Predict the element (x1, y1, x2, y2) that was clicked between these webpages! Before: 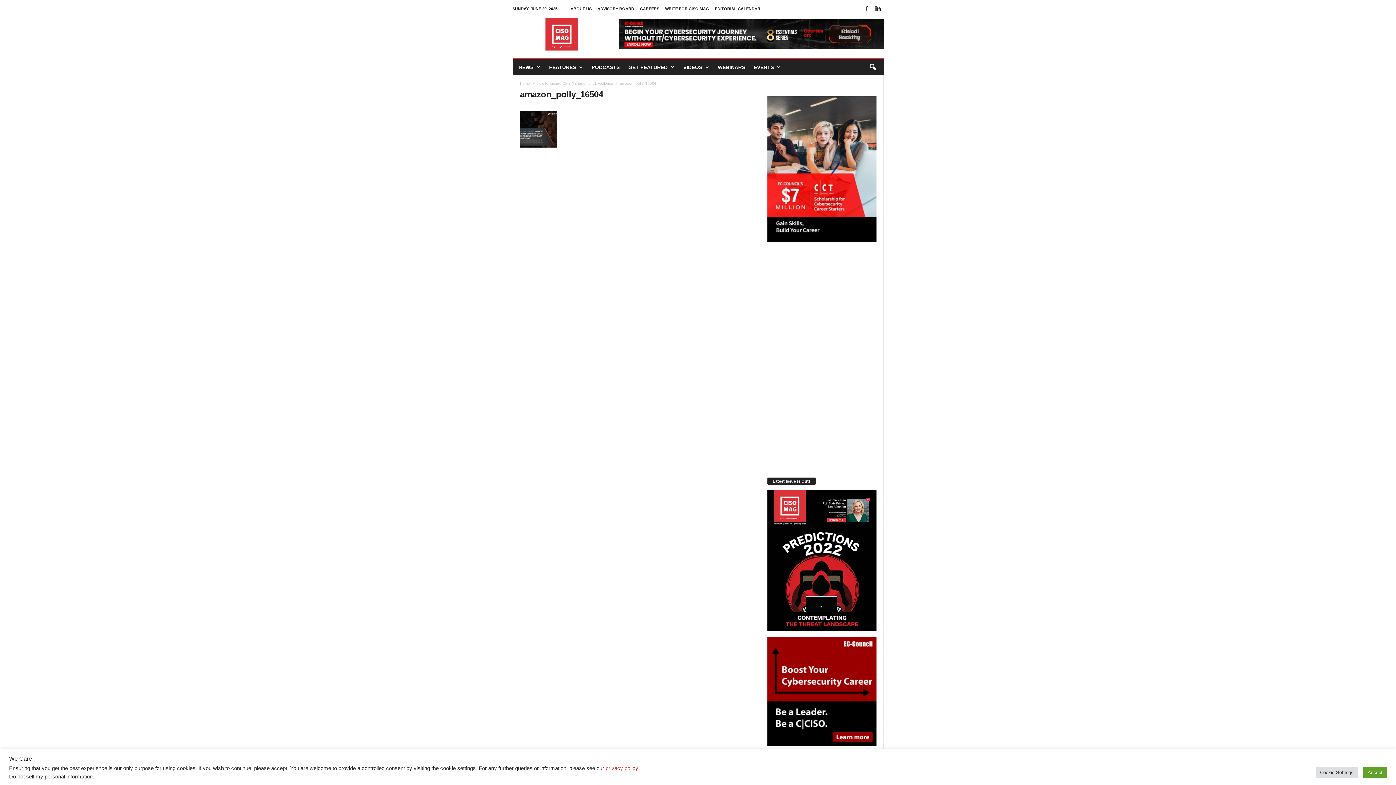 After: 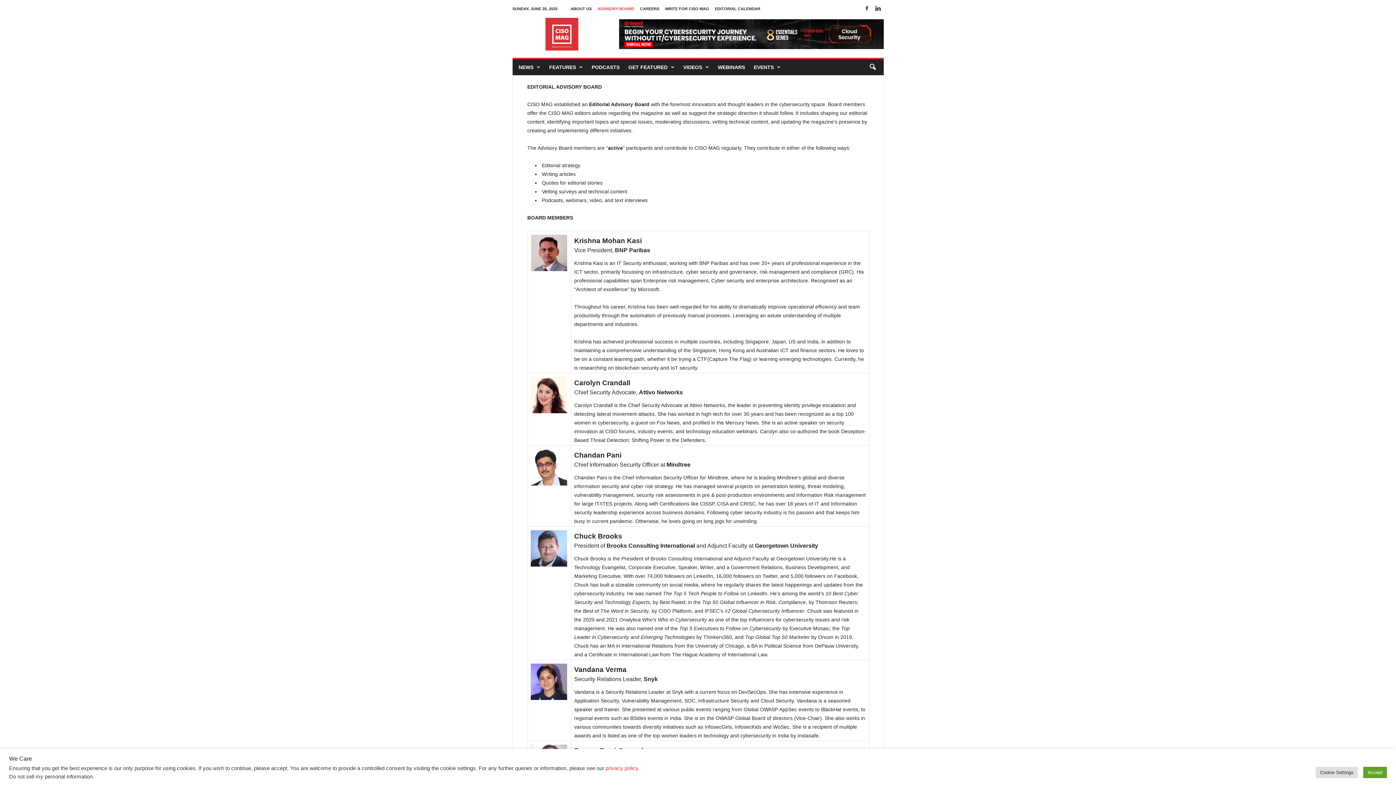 Action: bbox: (597, 6, 634, 10) label: ADVISORY BOARD